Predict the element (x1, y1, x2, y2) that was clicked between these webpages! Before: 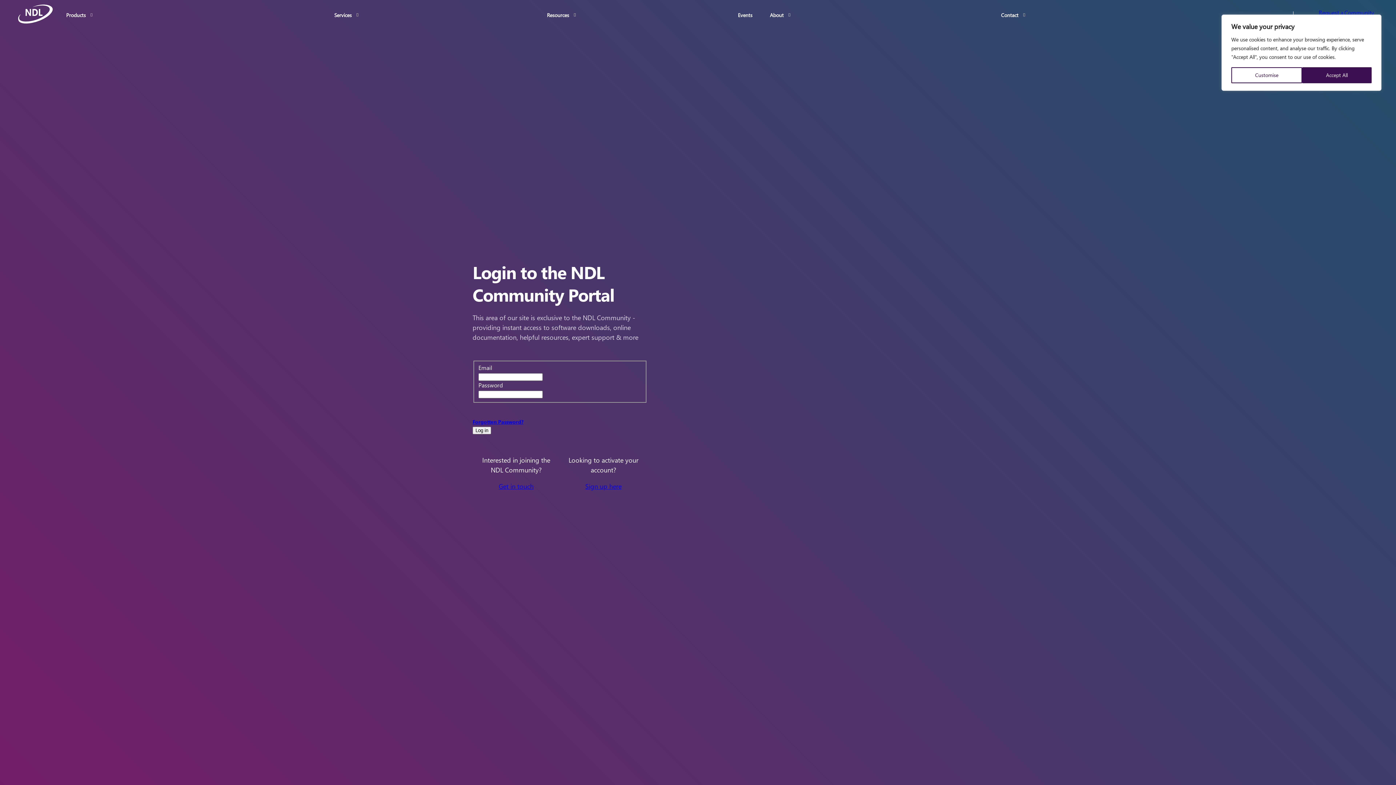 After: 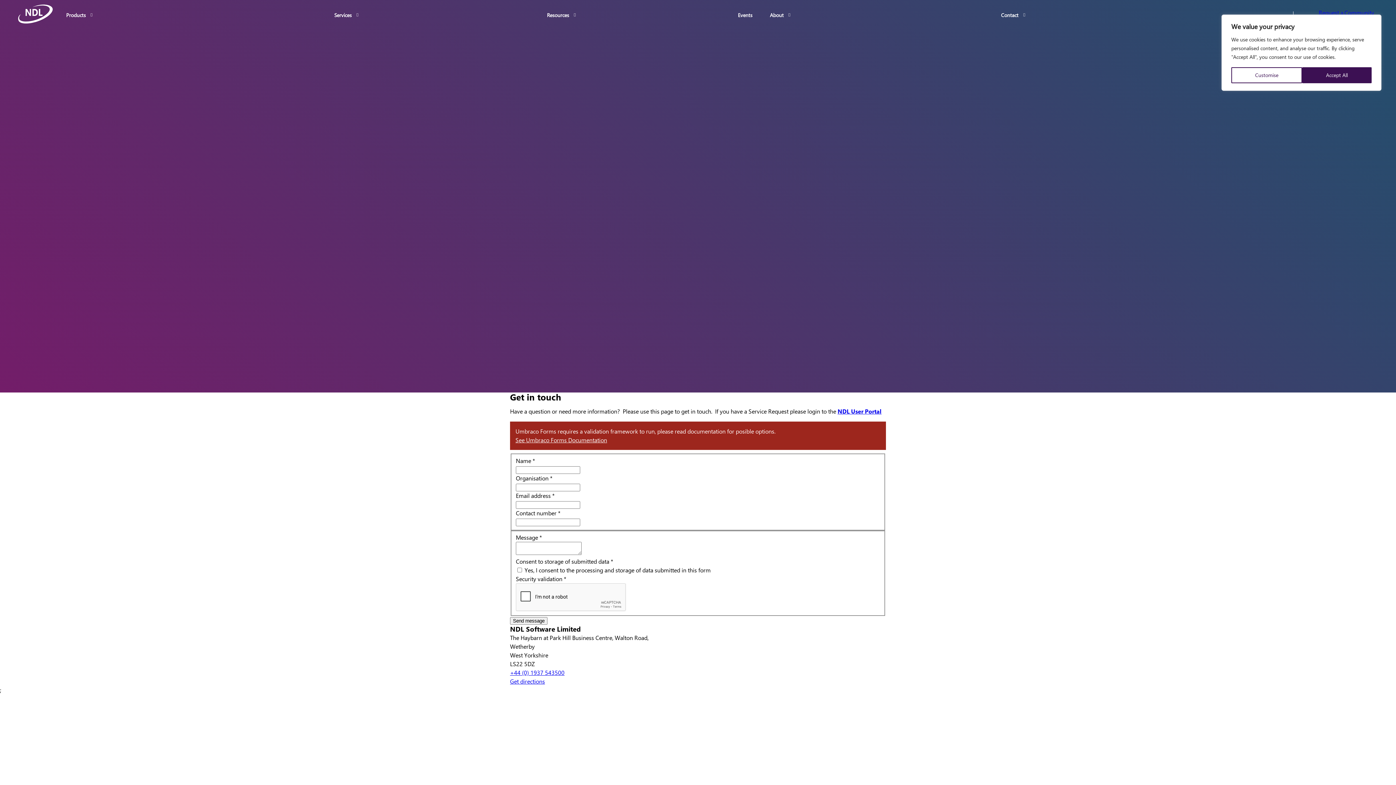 Action: bbox: (1001, 11, 1025, 18) label: Contact